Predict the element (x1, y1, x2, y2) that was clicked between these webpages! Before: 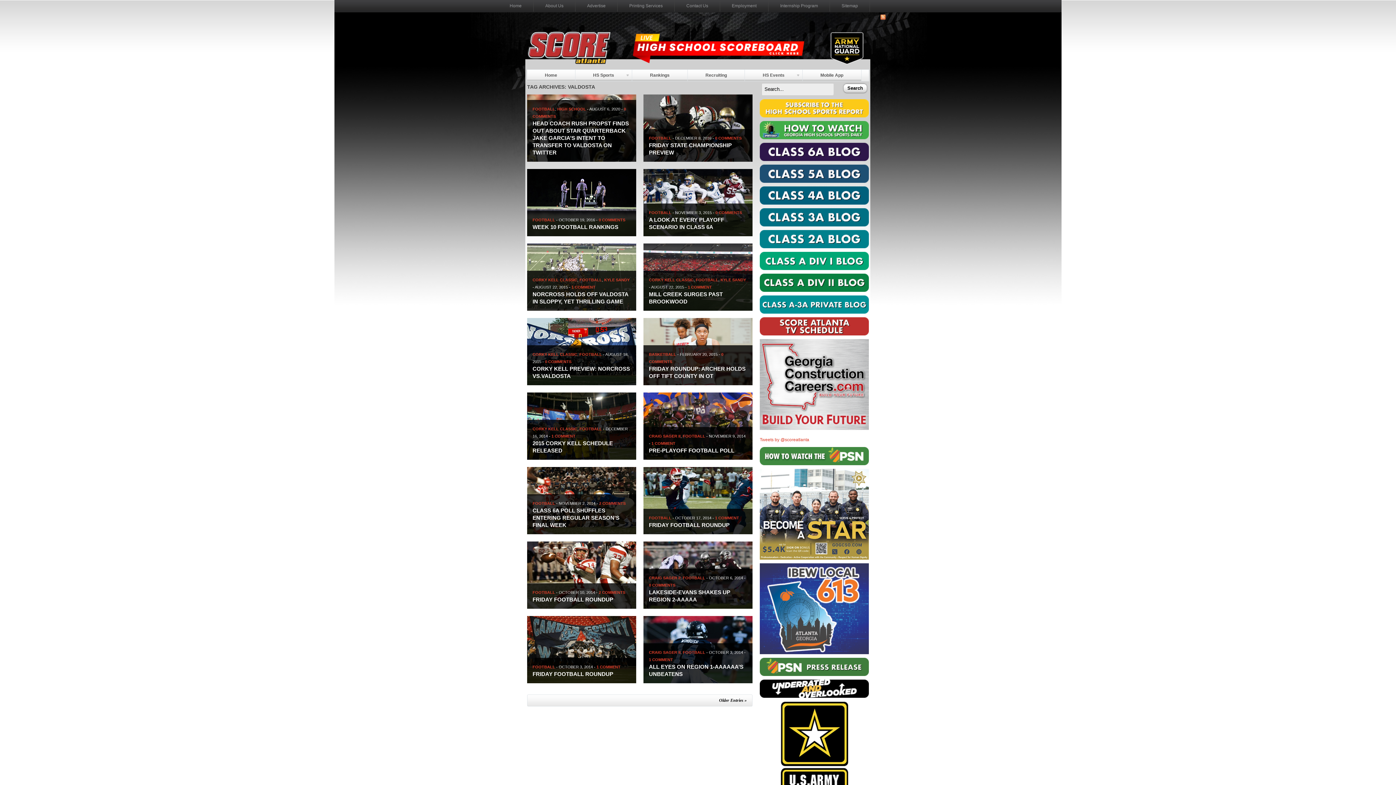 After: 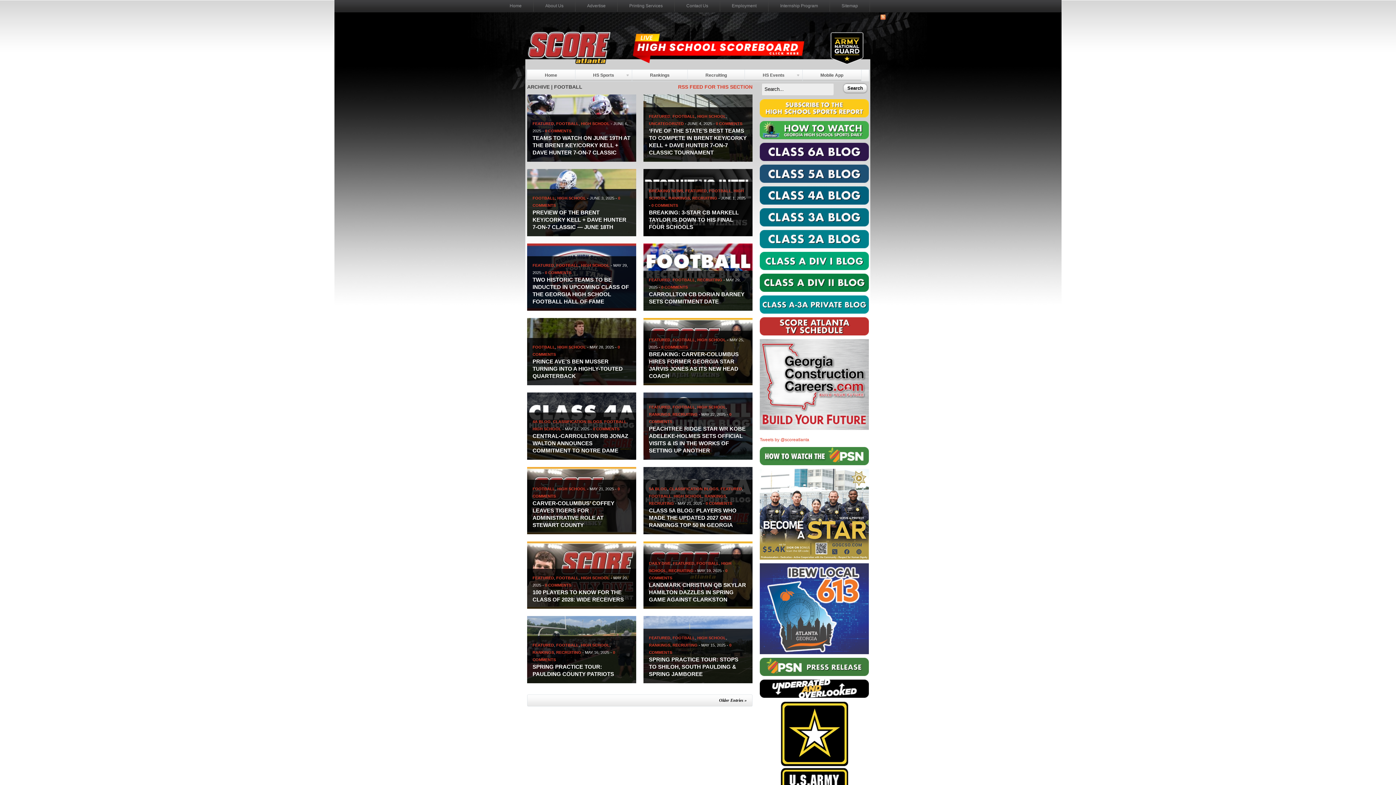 Action: bbox: (682, 434, 705, 438) label: FOOTBALL